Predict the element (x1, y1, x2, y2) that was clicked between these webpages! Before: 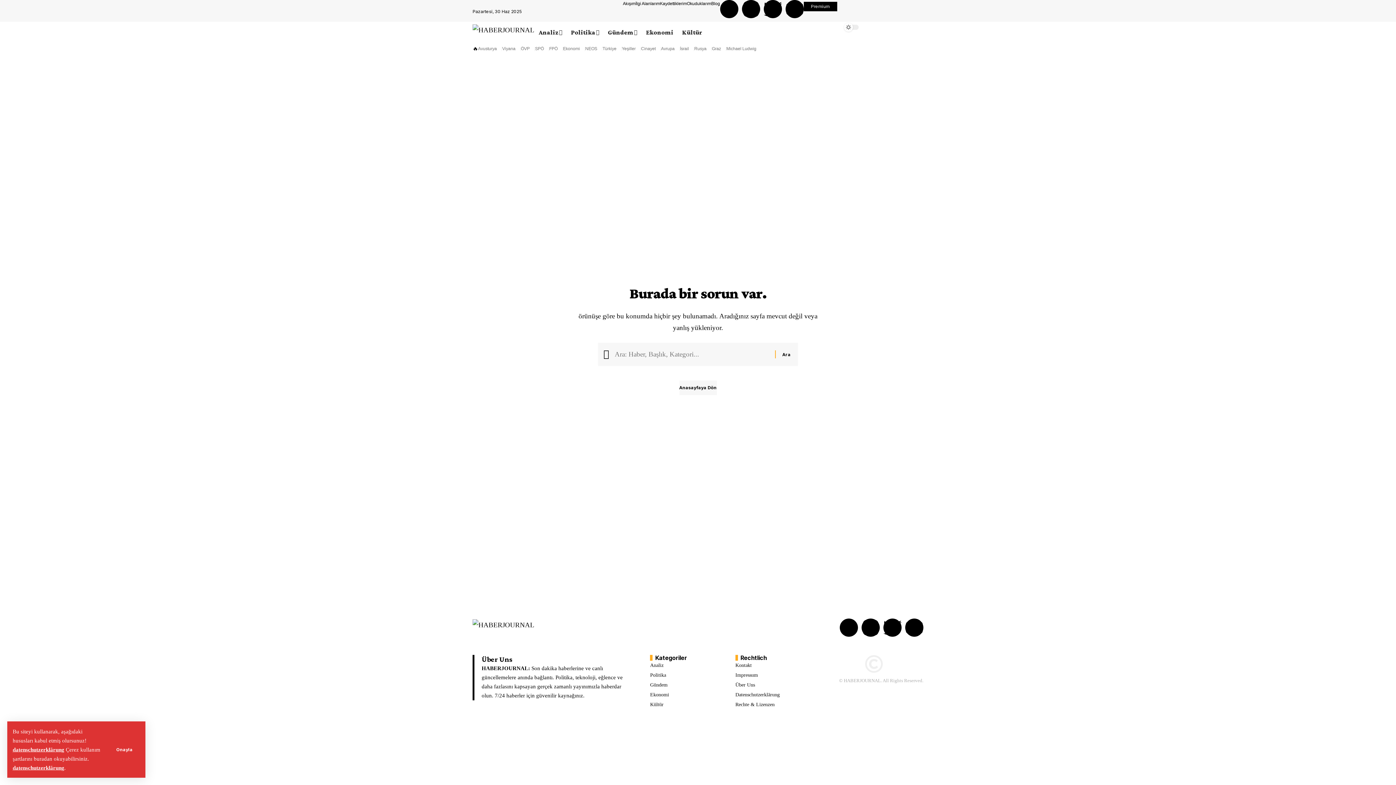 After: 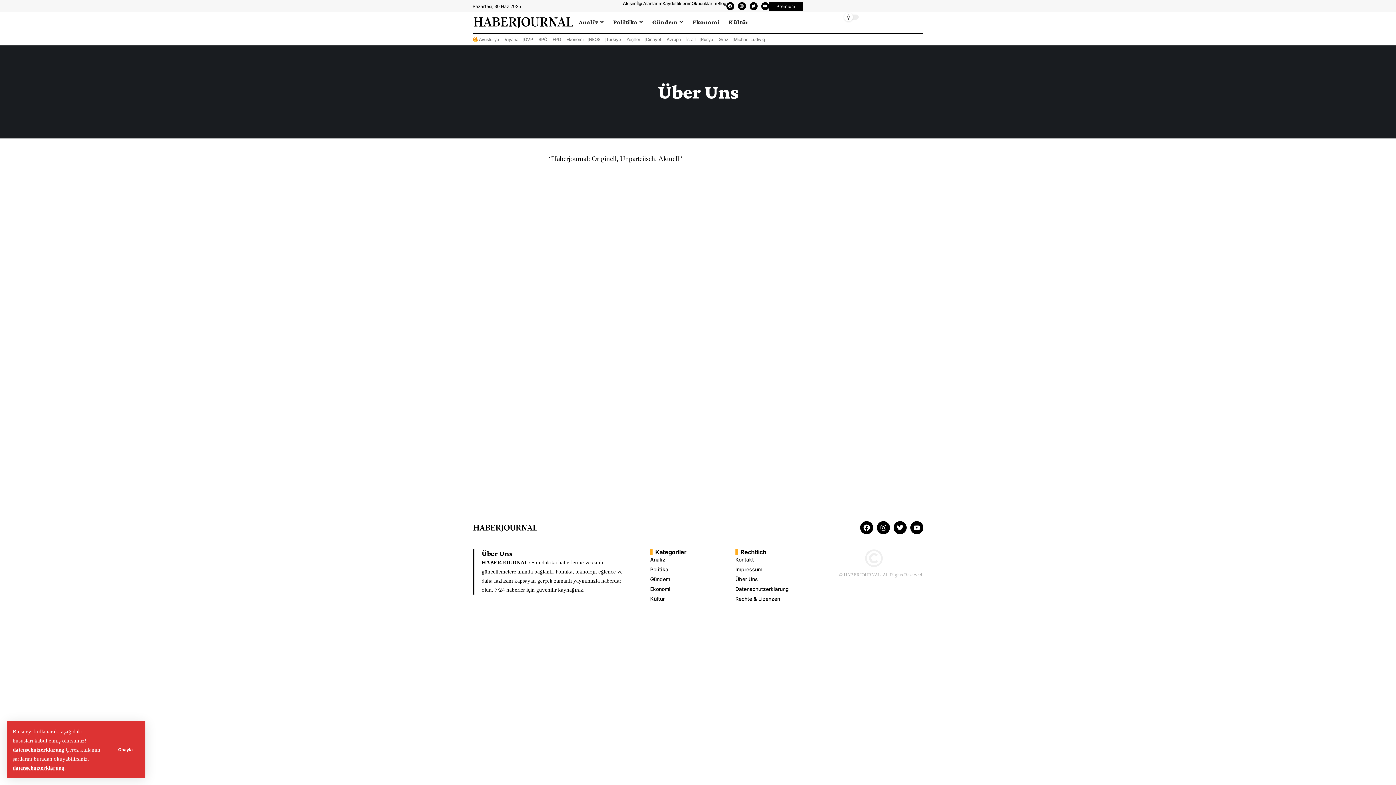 Action: bbox: (735, 680, 784, 690) label: Über Uns